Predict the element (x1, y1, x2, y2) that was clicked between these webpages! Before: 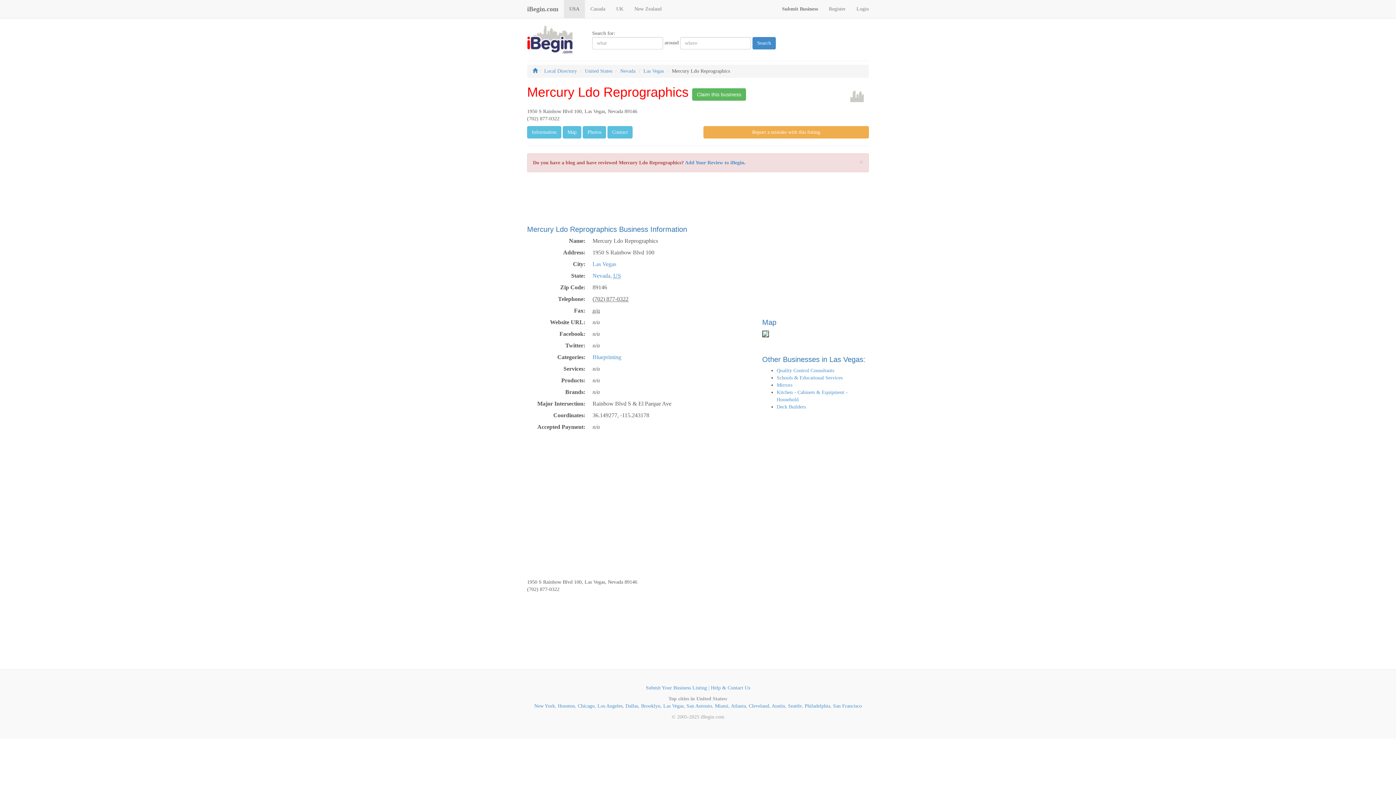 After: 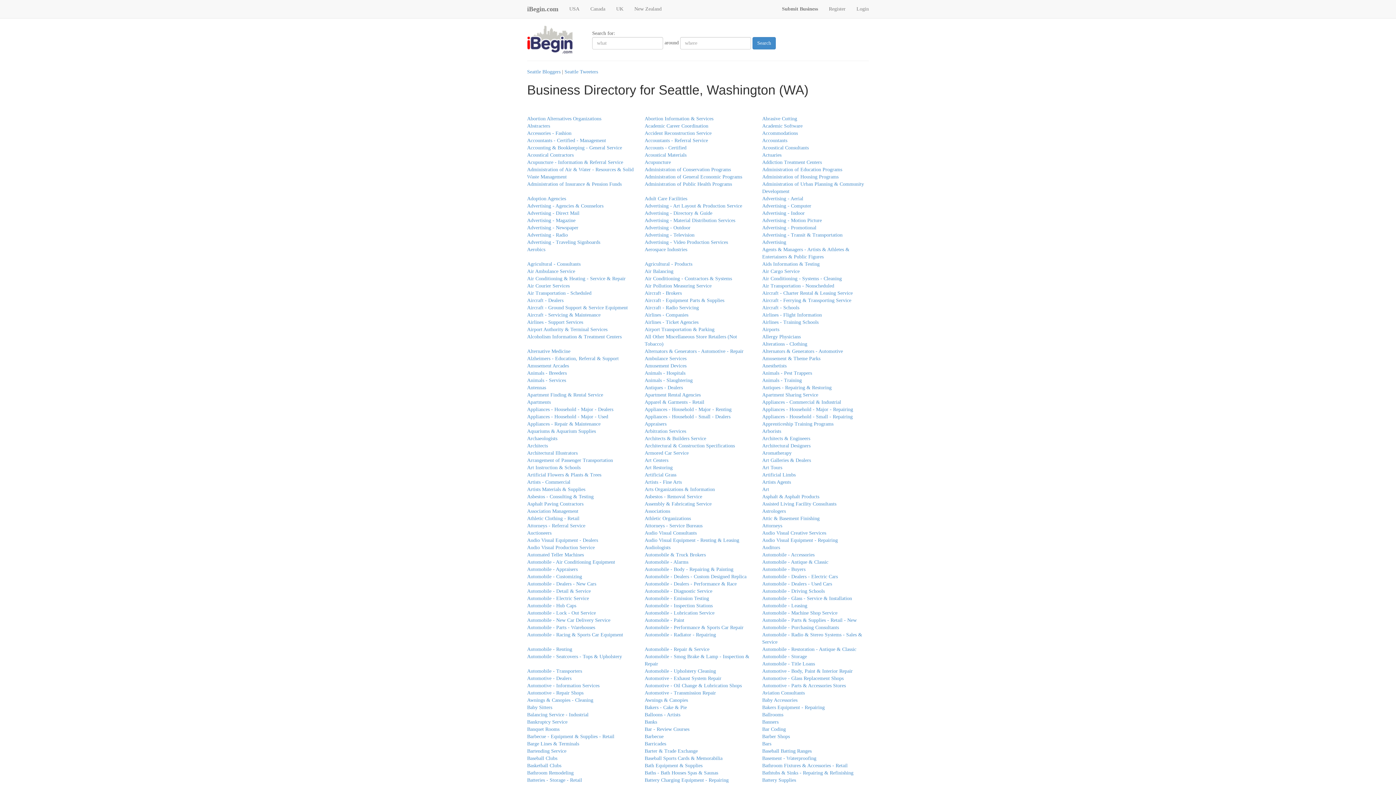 Action: bbox: (788, 703, 802, 709) label: Seattle